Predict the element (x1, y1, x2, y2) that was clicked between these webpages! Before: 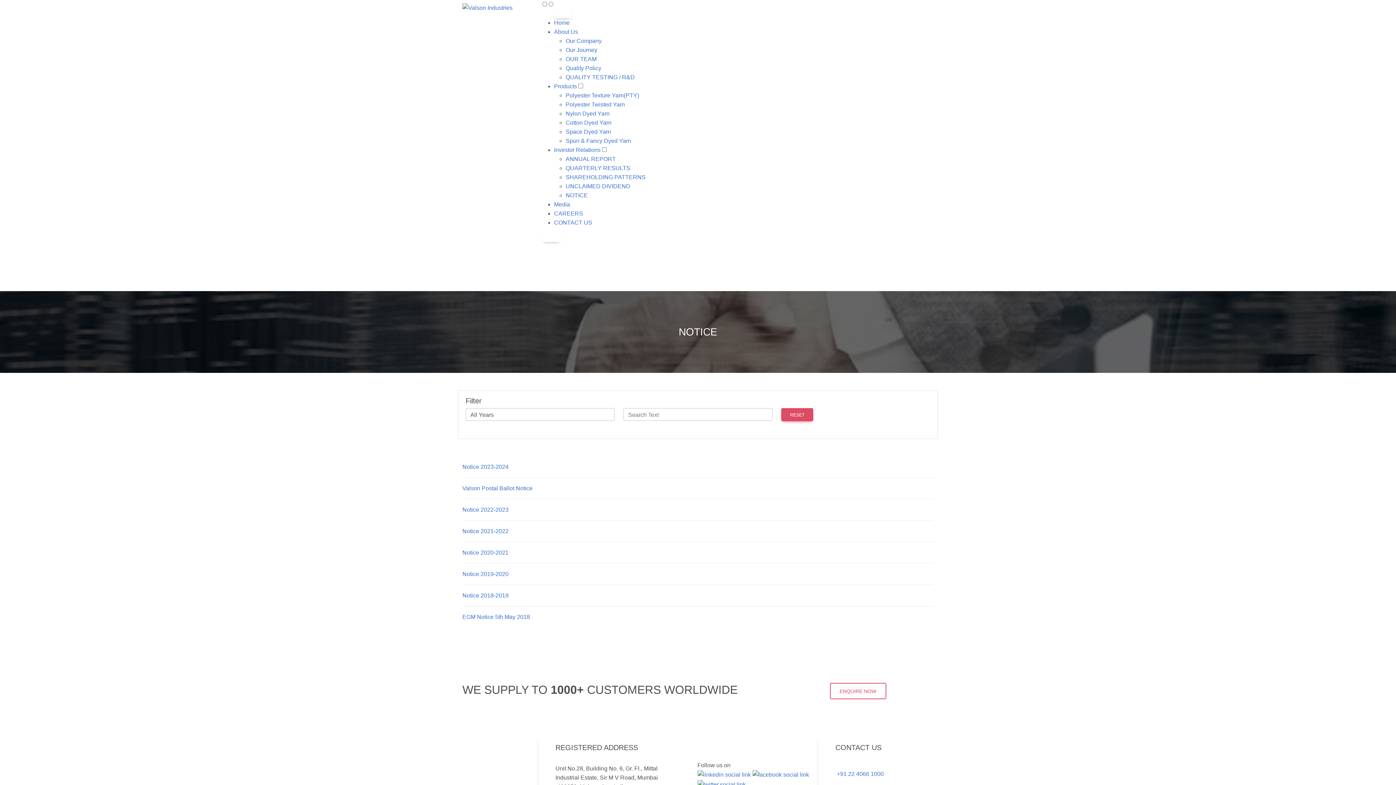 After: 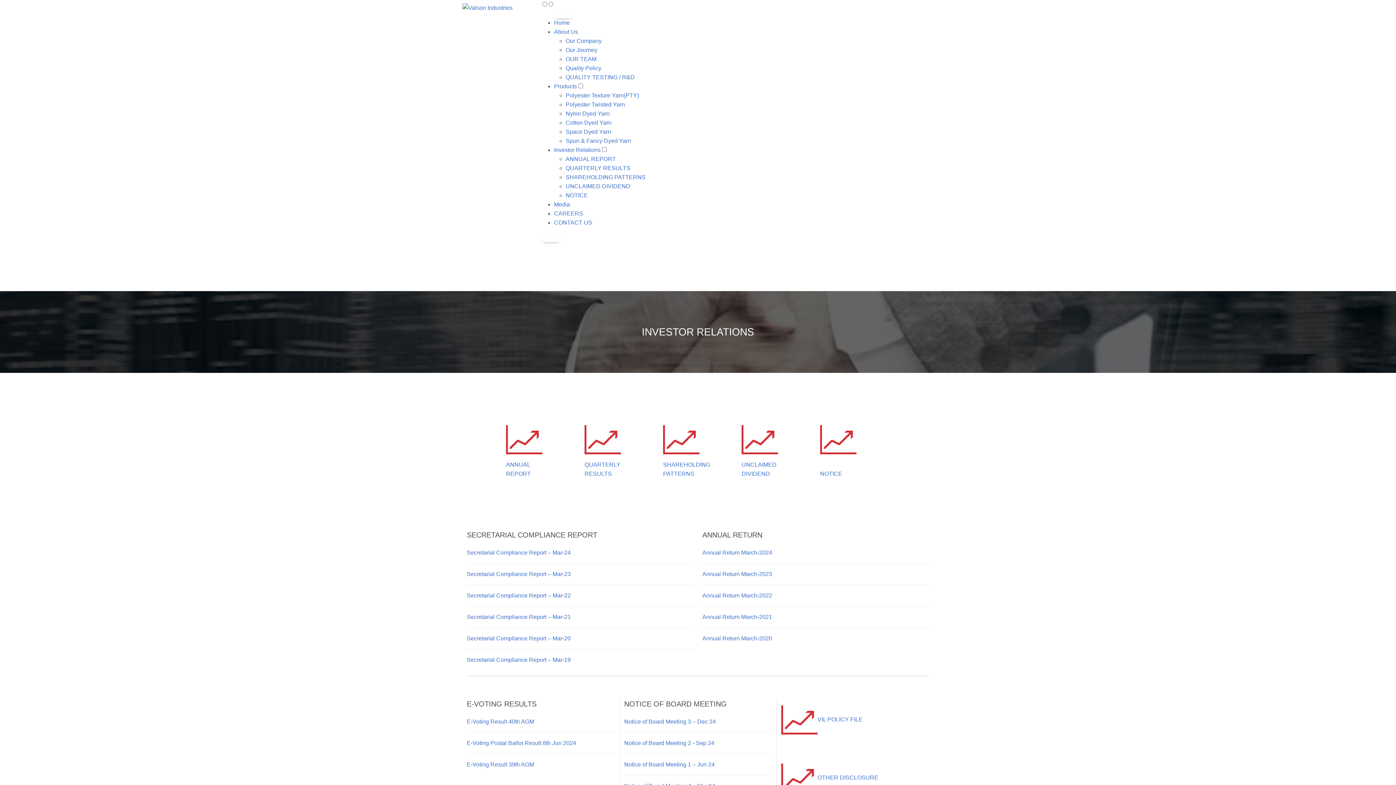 Action: bbox: (554, 146, 600, 153) label: Investor Relations